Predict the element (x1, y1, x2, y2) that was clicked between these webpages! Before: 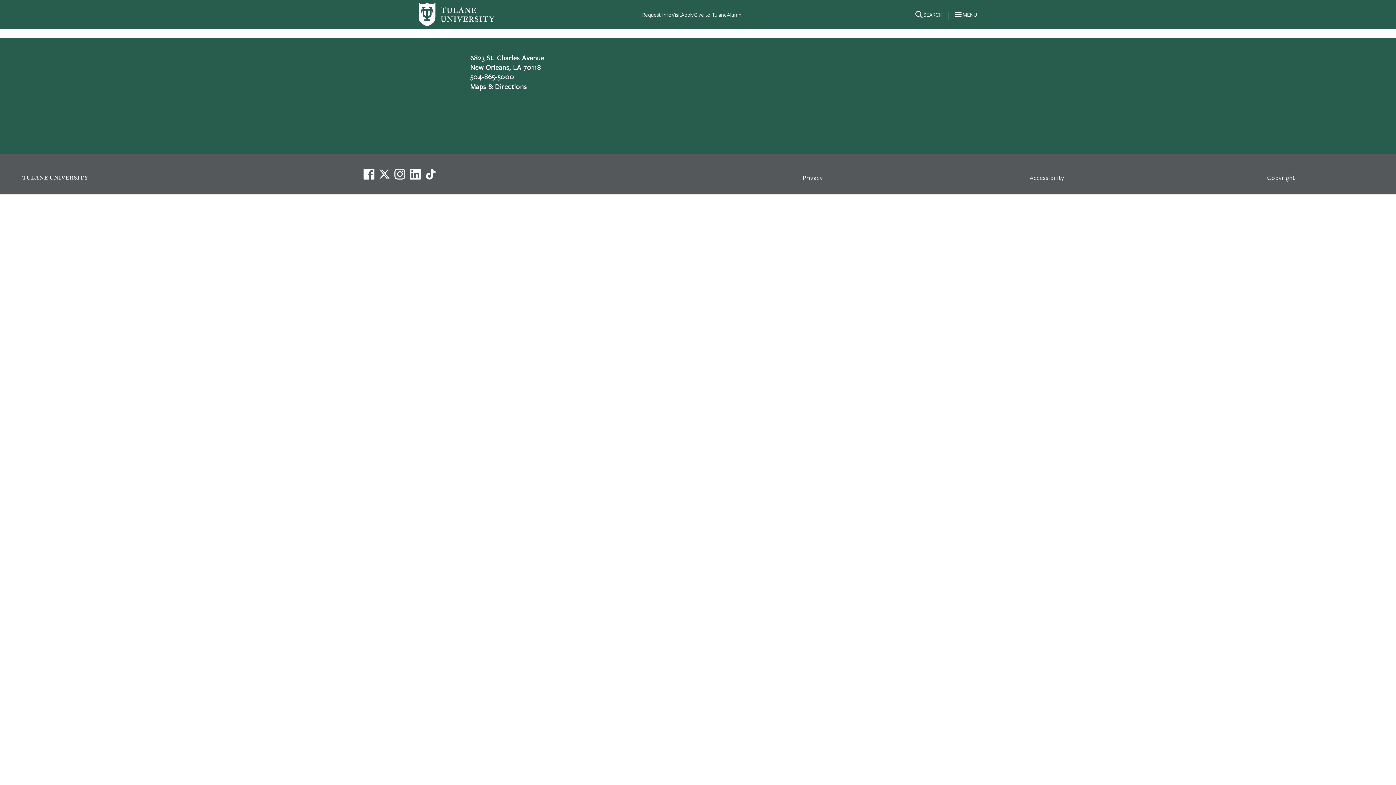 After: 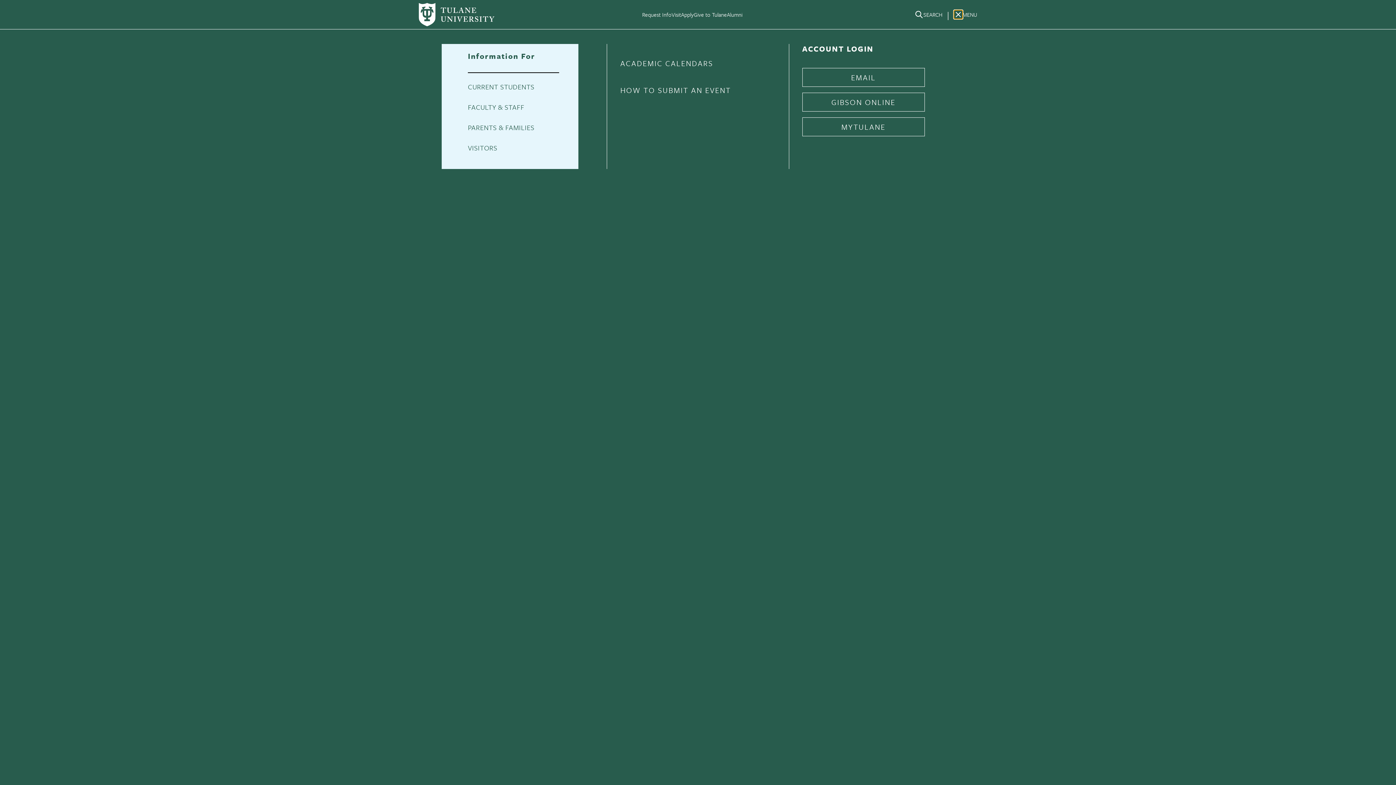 Action: label: Menu bbox: (954, 10, 962, 18)